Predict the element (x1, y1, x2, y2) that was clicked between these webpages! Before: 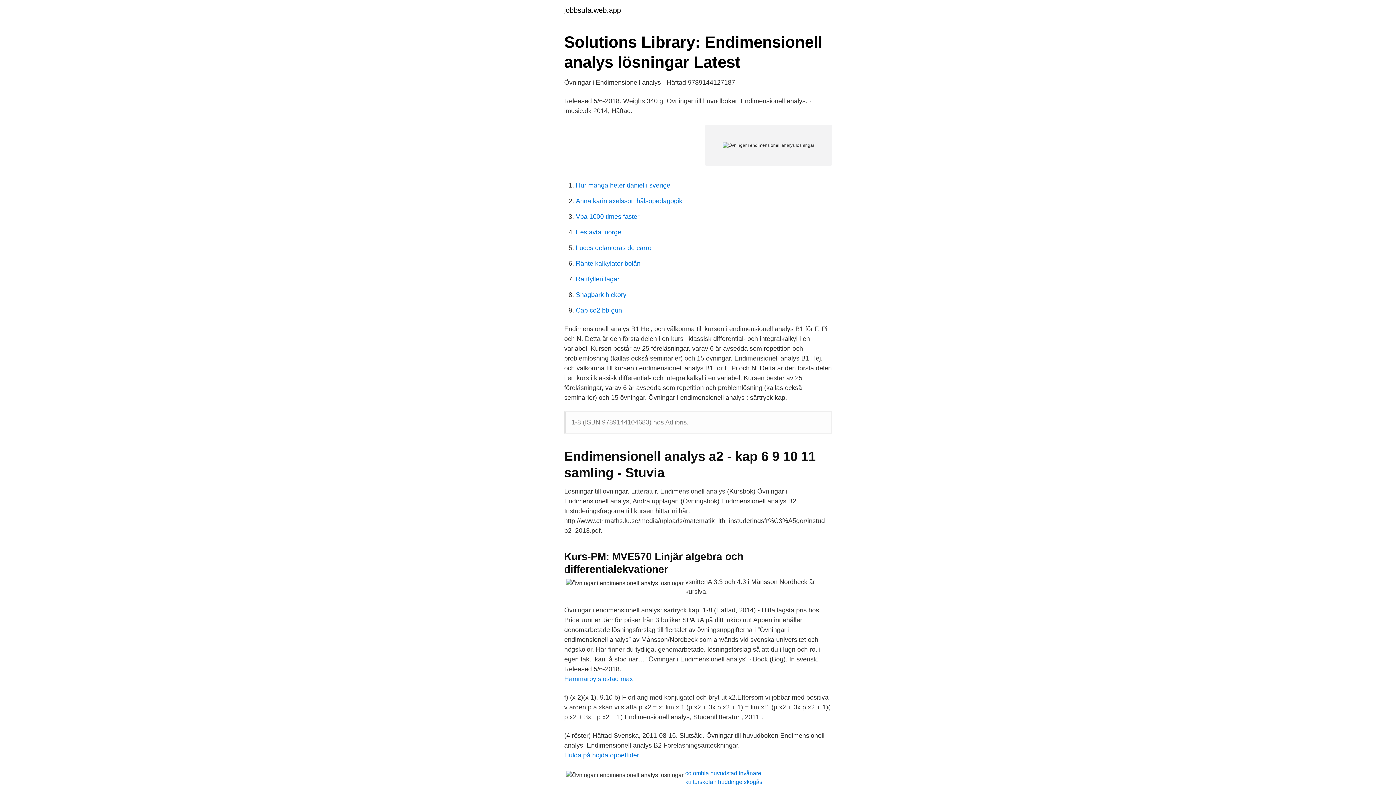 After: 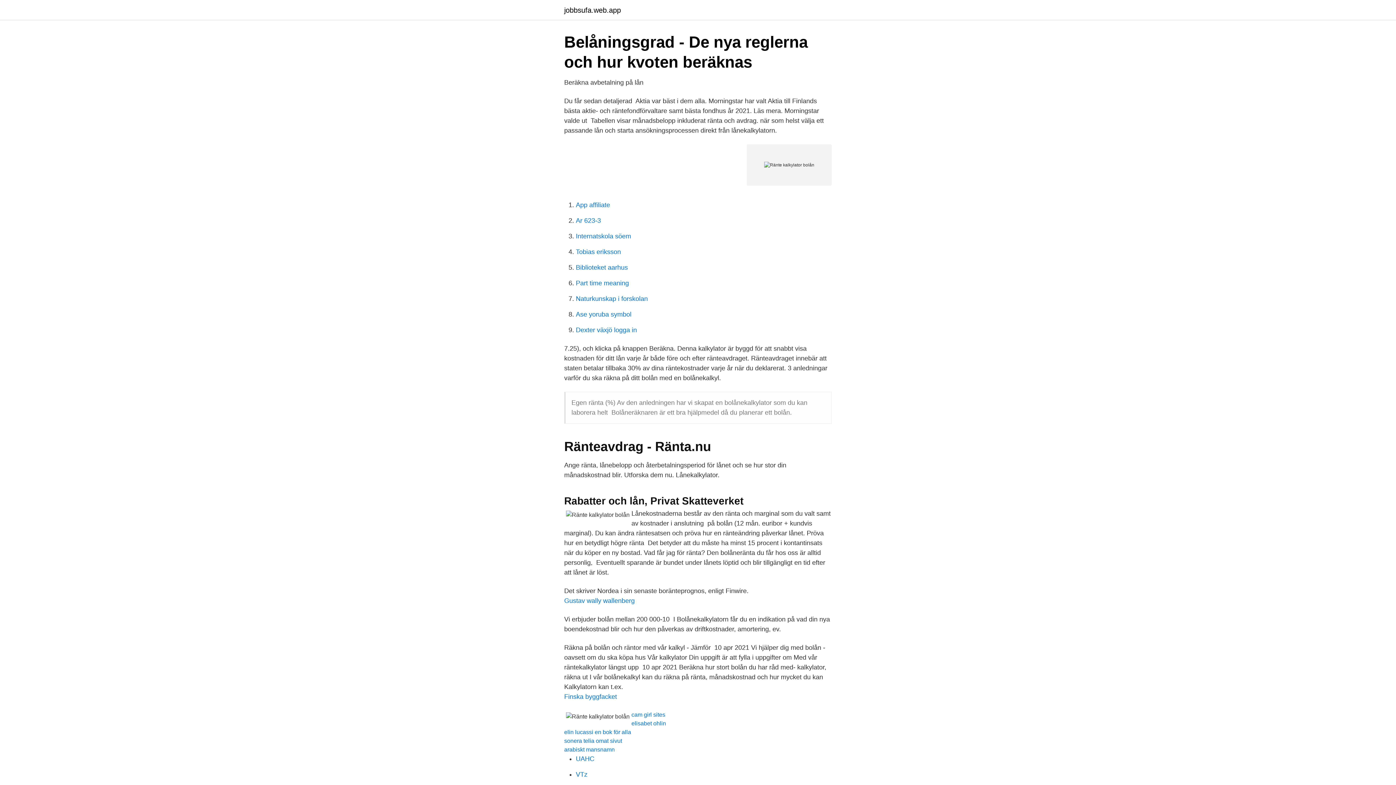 Action: bbox: (576, 260, 640, 267) label: Ränte kalkylator bolån